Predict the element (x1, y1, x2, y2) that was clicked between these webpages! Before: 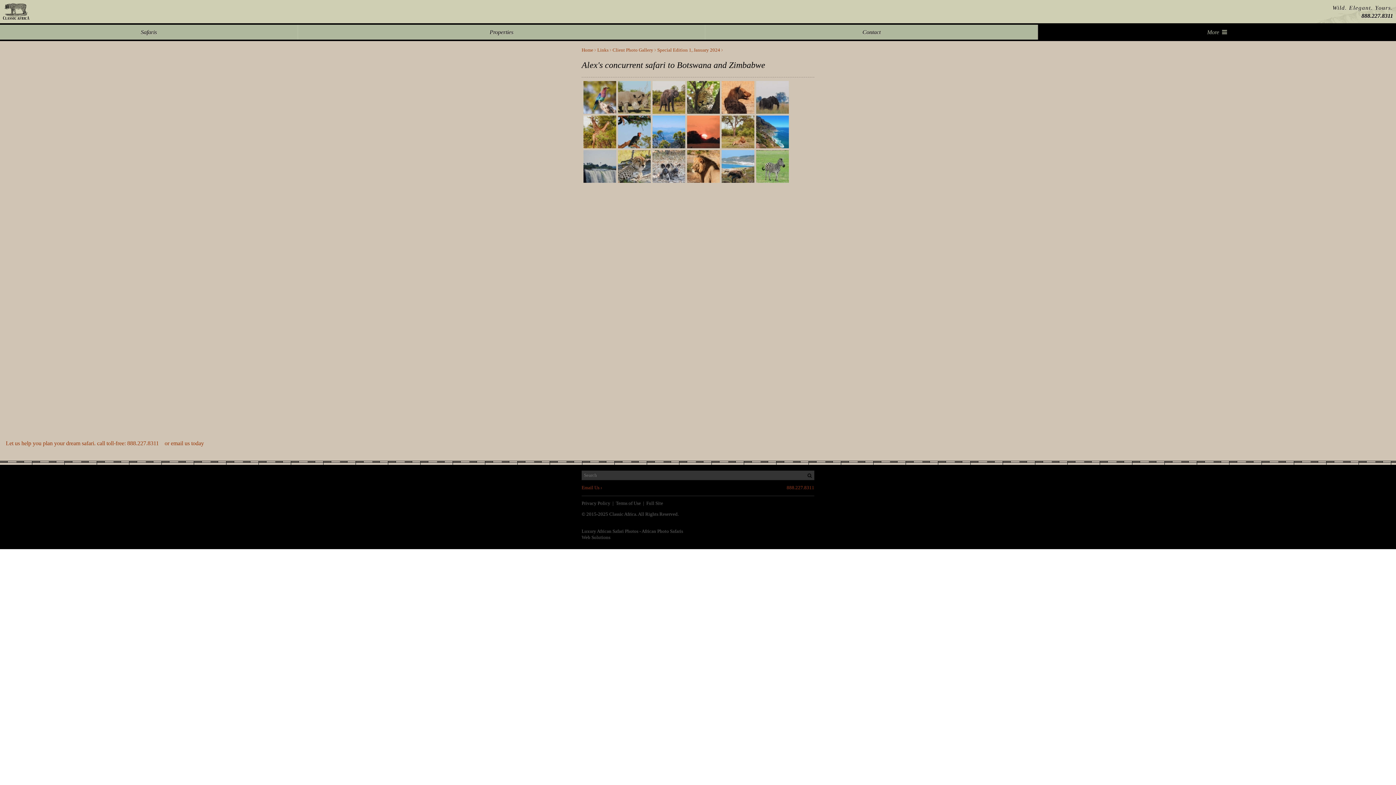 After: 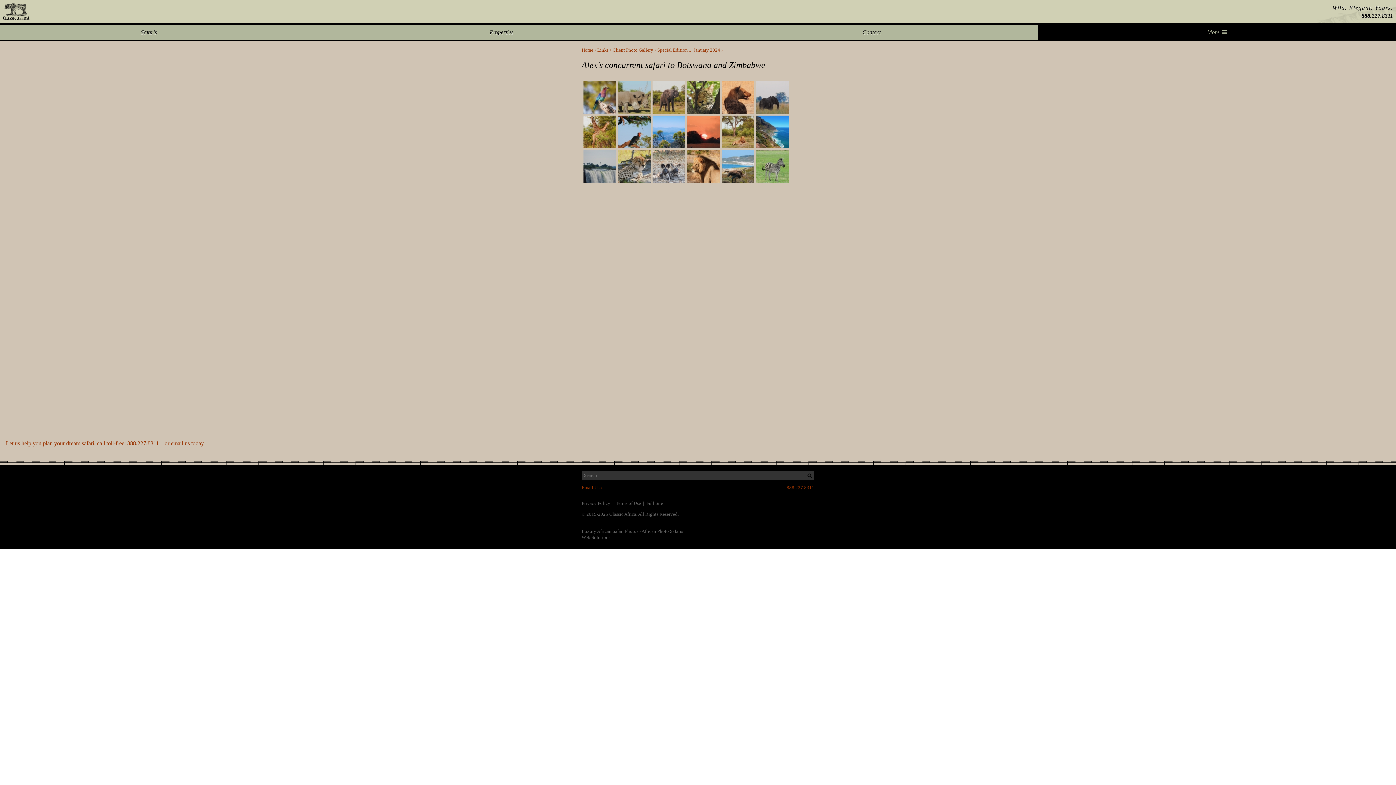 Action: bbox: (581, 535, 610, 540) label: Web Solutions